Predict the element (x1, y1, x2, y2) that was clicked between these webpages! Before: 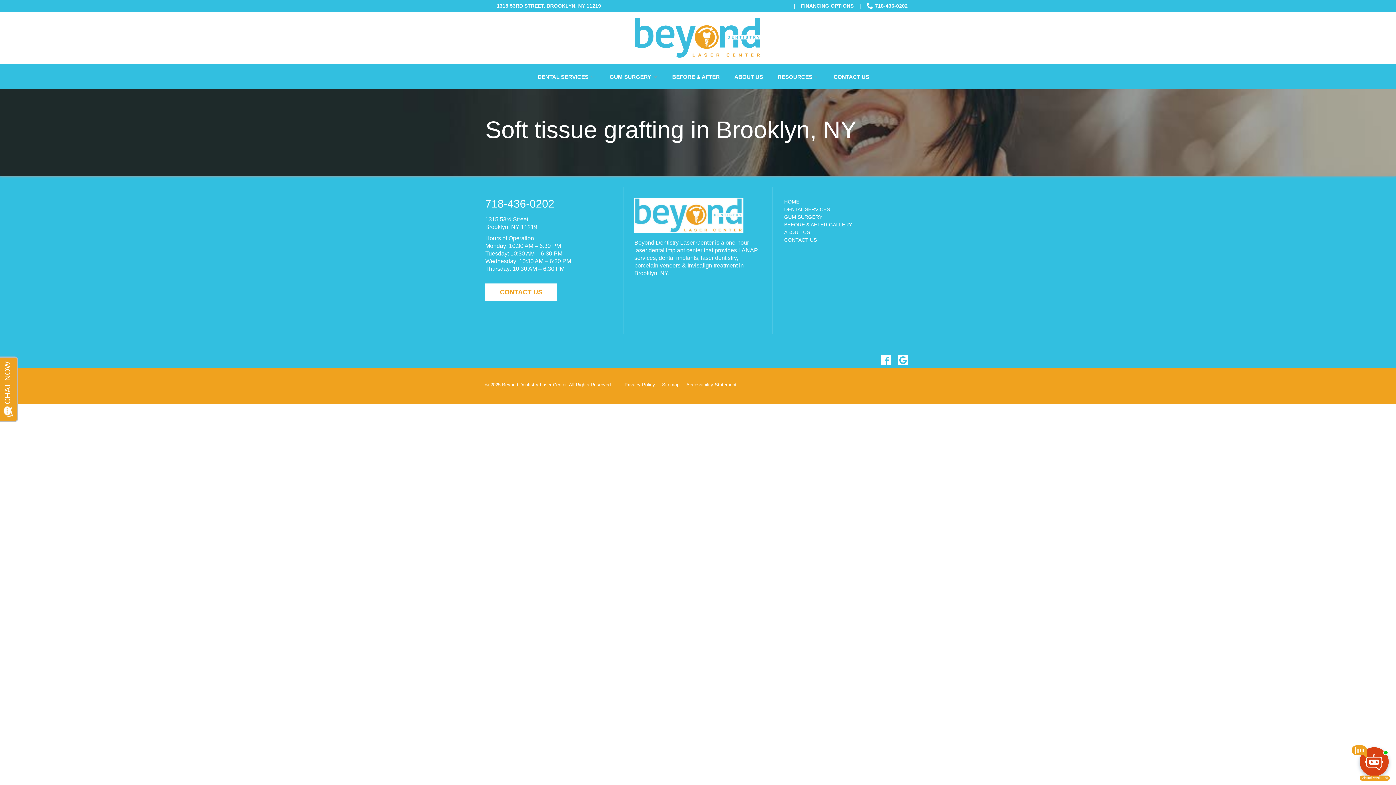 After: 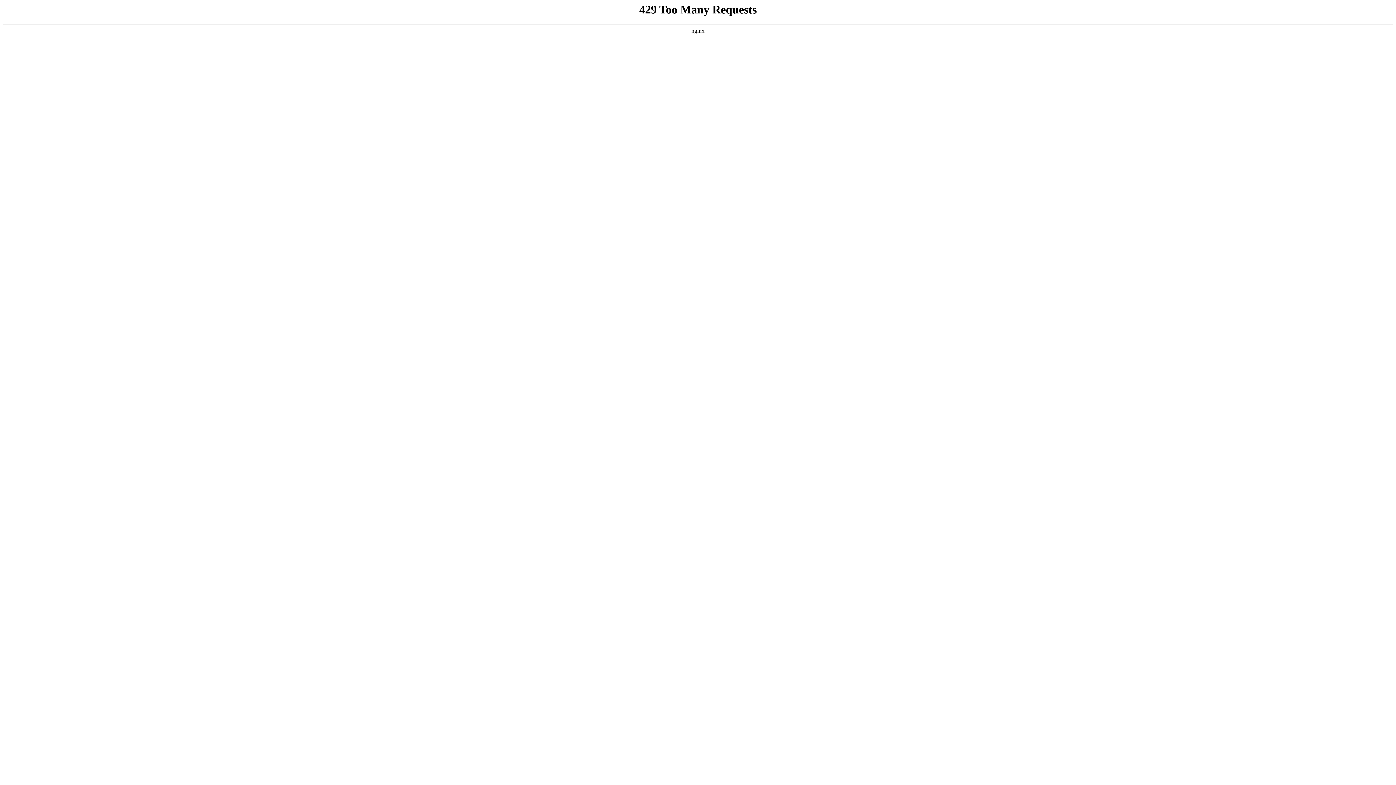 Action: bbox: (485, 17, 910, 58)